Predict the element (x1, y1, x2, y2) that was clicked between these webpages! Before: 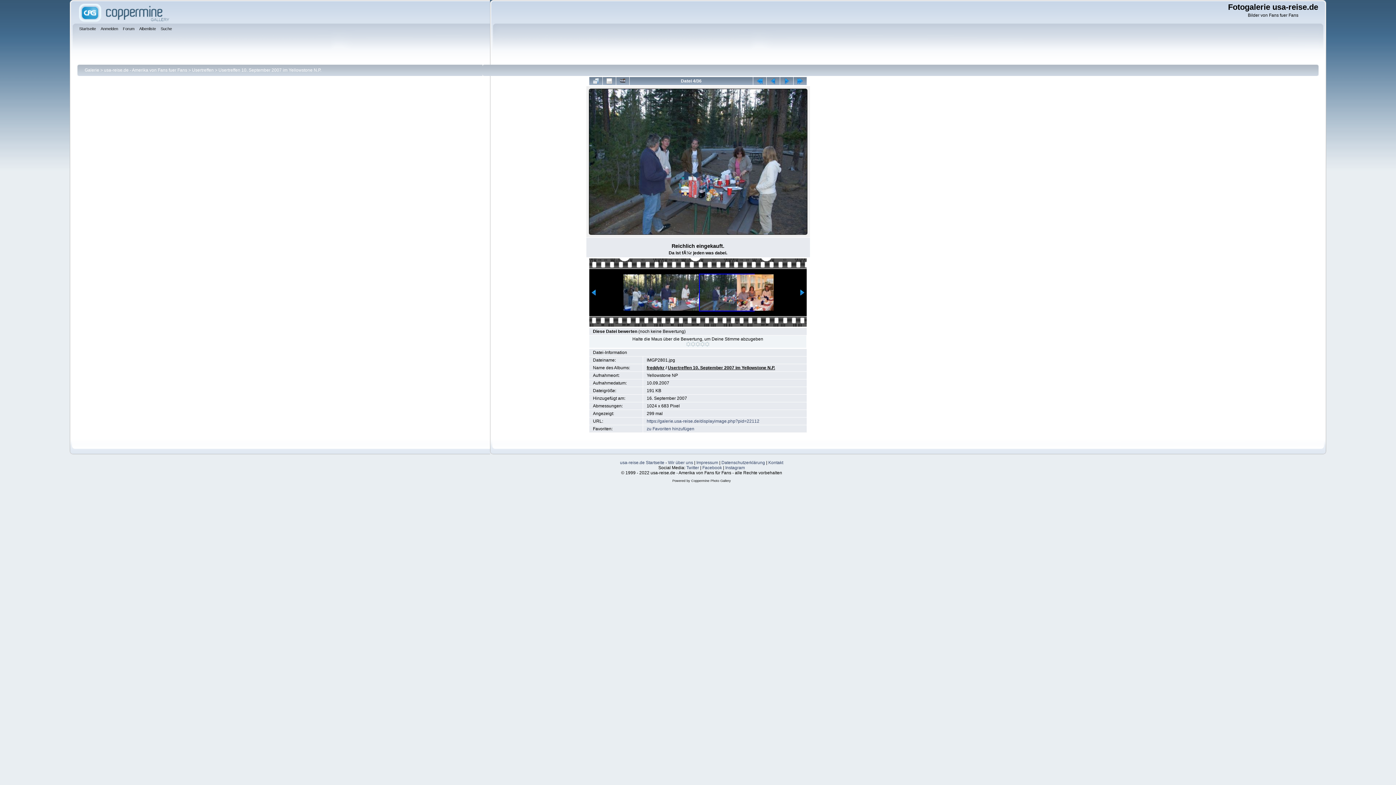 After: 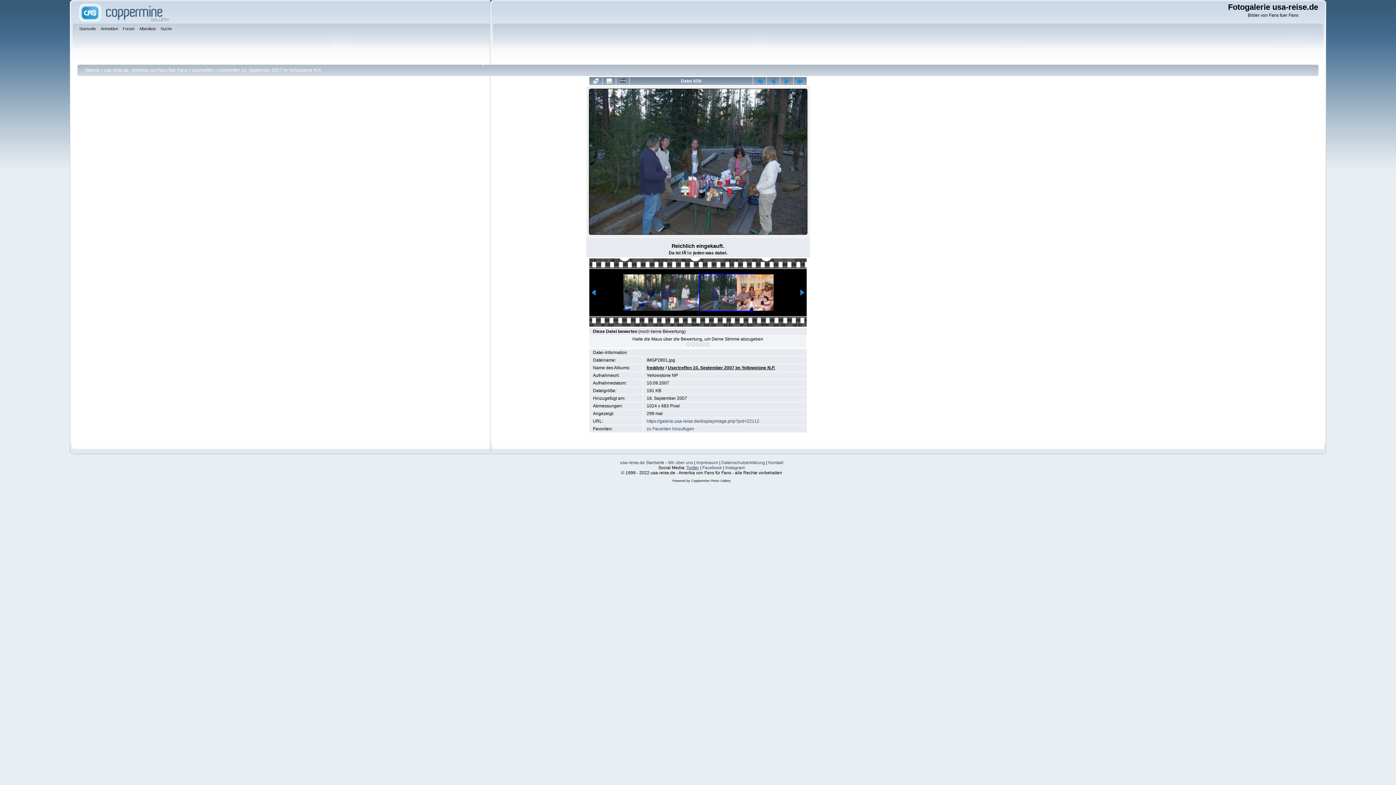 Action: label: Twitter bbox: (686, 465, 699, 470)